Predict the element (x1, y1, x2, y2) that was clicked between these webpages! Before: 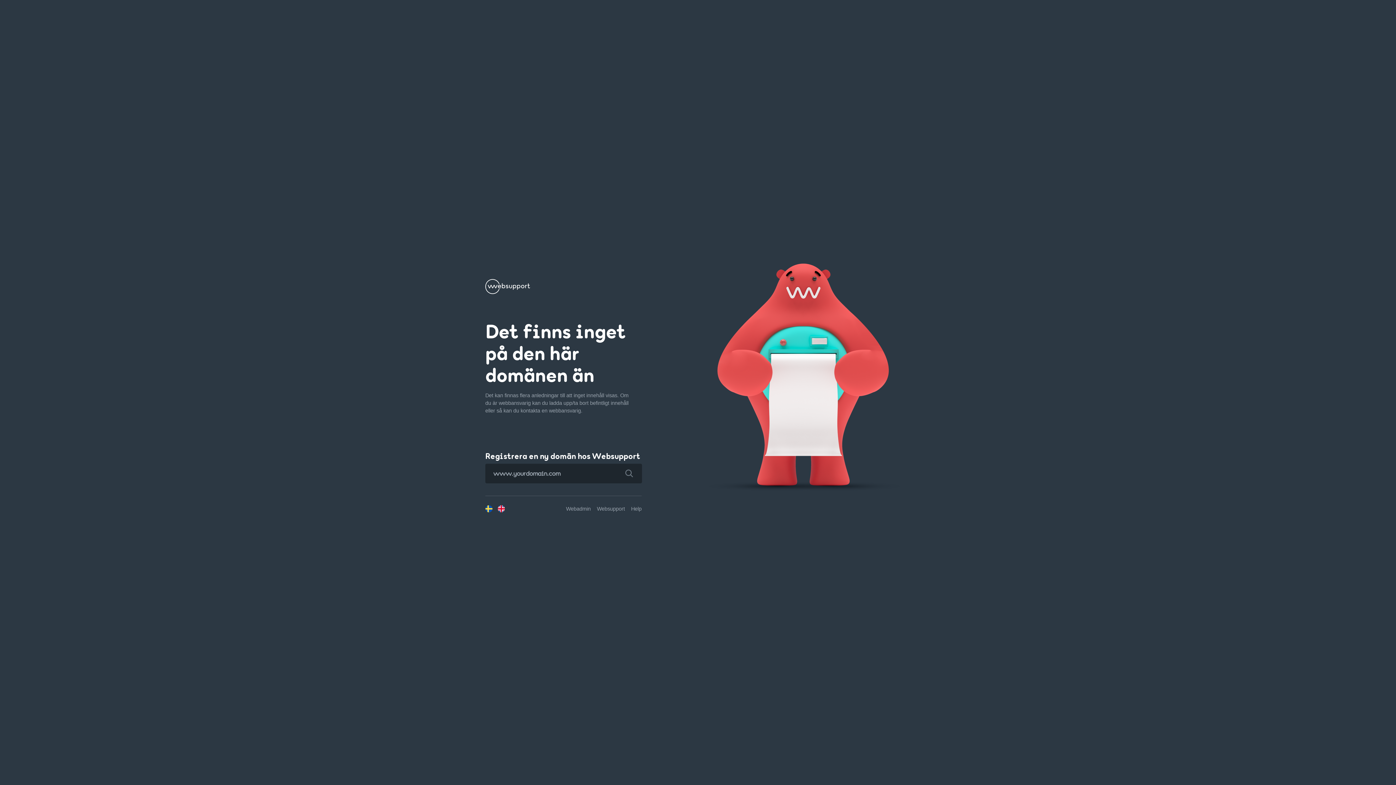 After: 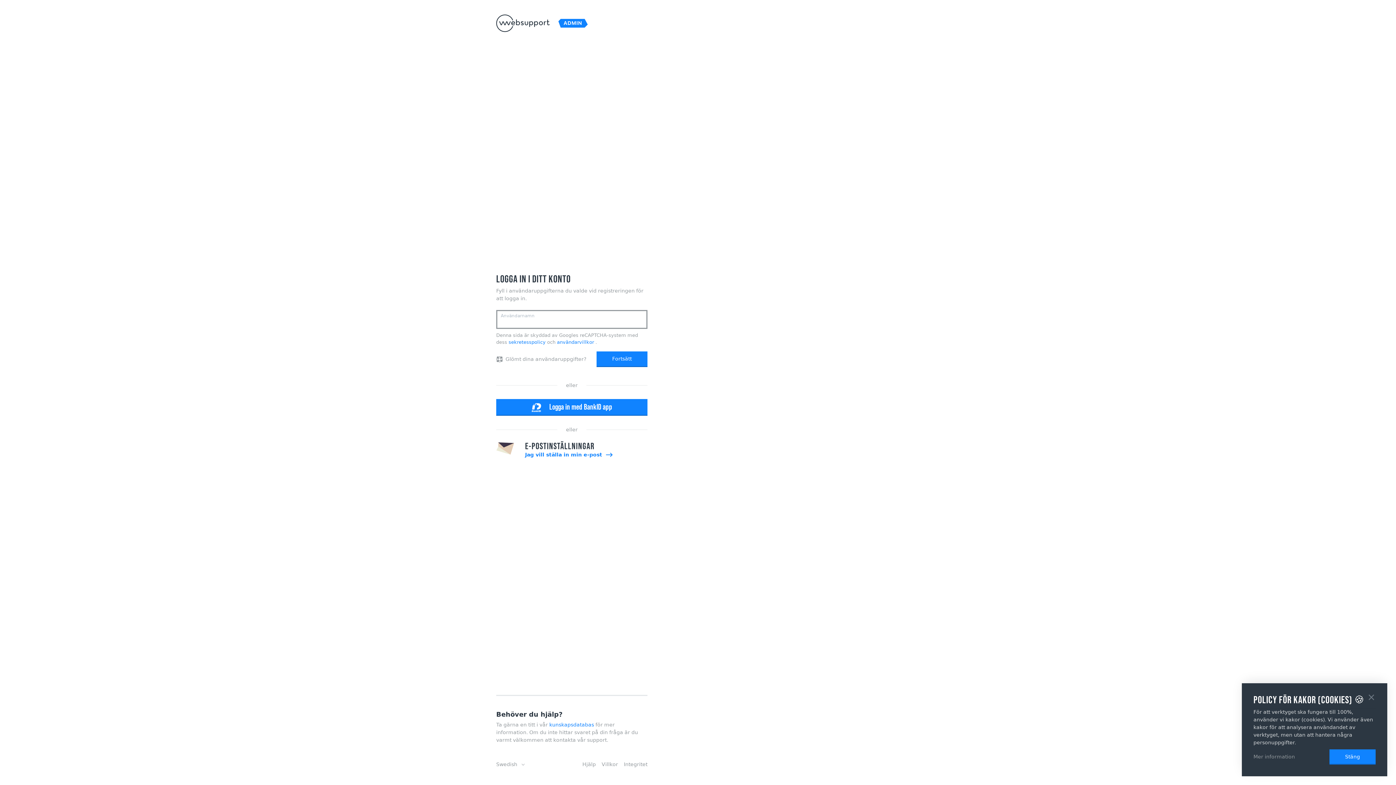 Action: label: Webadmin bbox: (566, 506, 590, 511)